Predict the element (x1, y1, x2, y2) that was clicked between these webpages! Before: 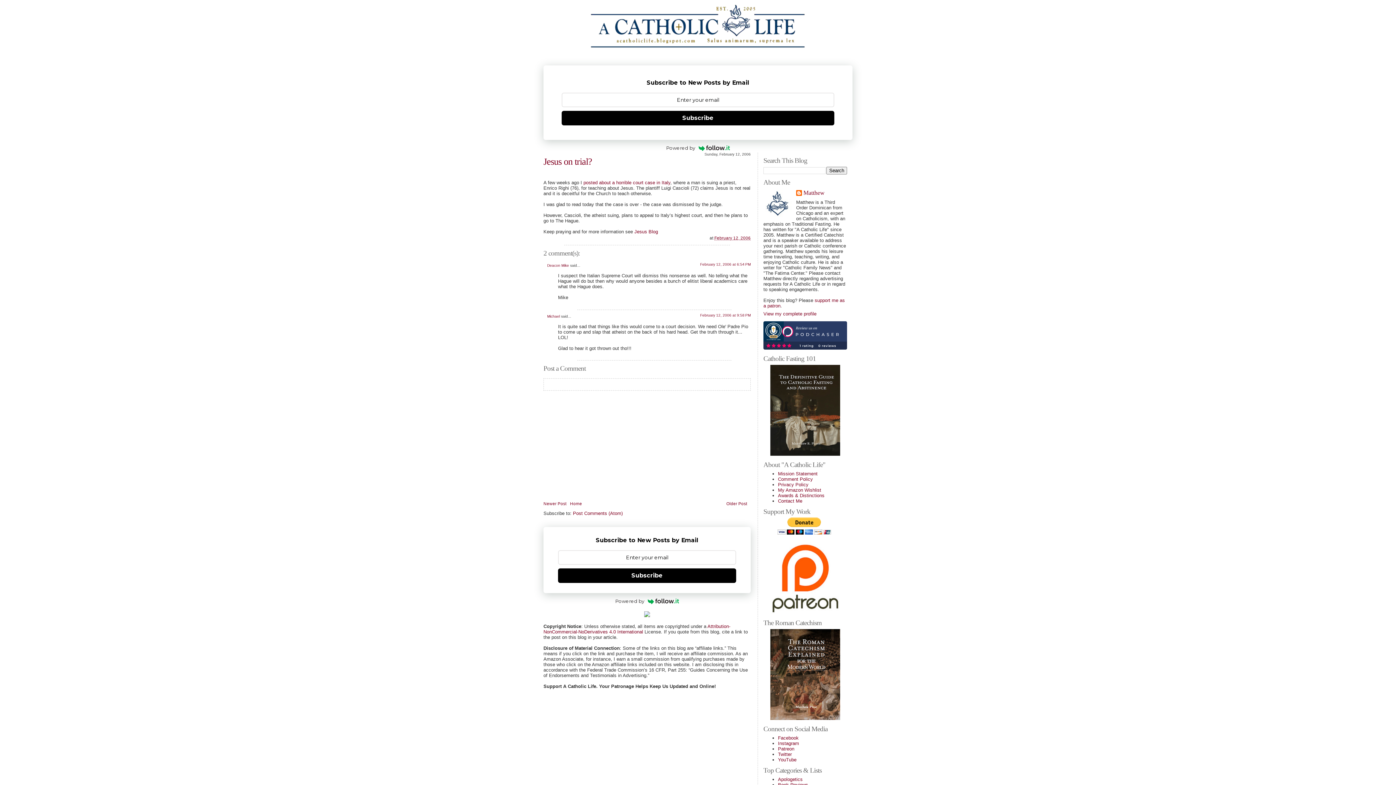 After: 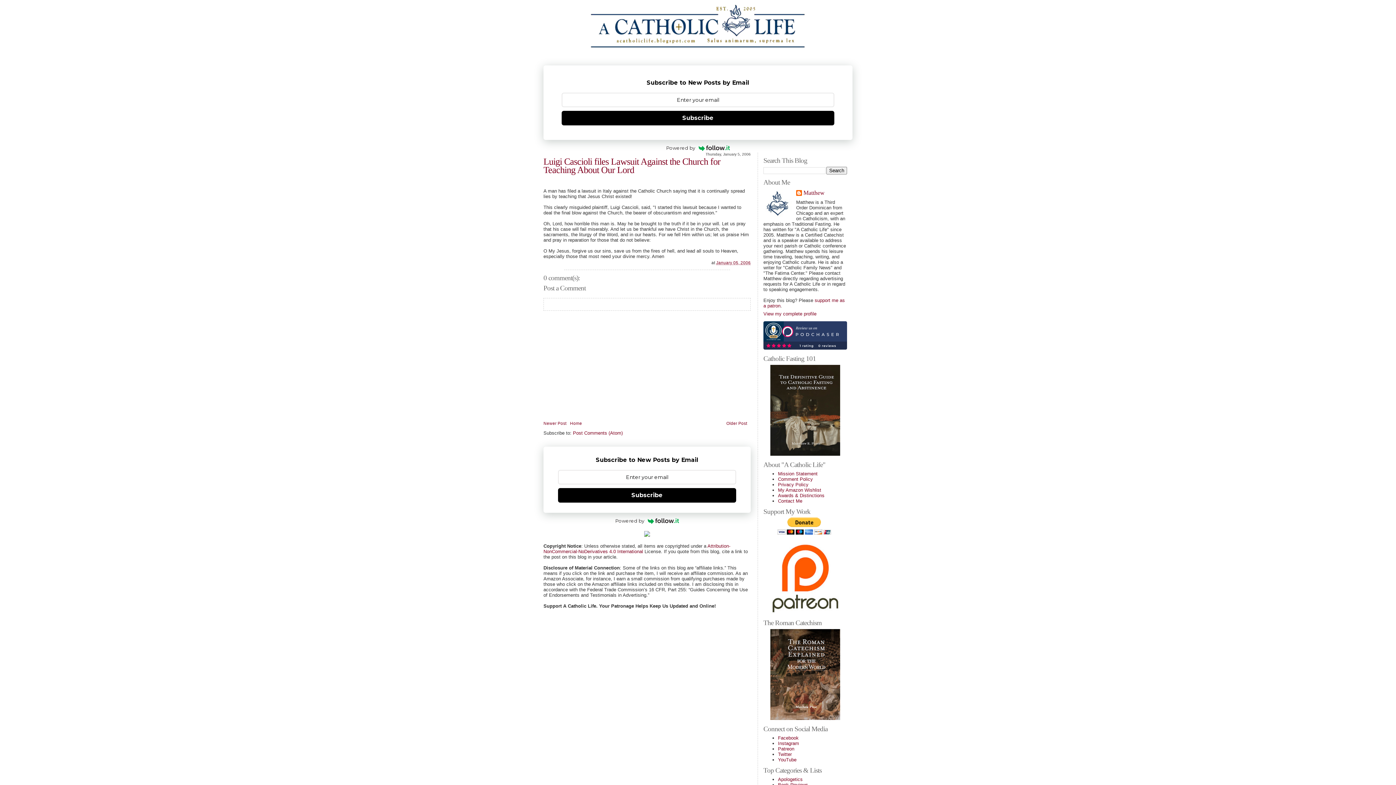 Action: label: posted about a horrible court case in Italy bbox: (583, 180, 670, 185)